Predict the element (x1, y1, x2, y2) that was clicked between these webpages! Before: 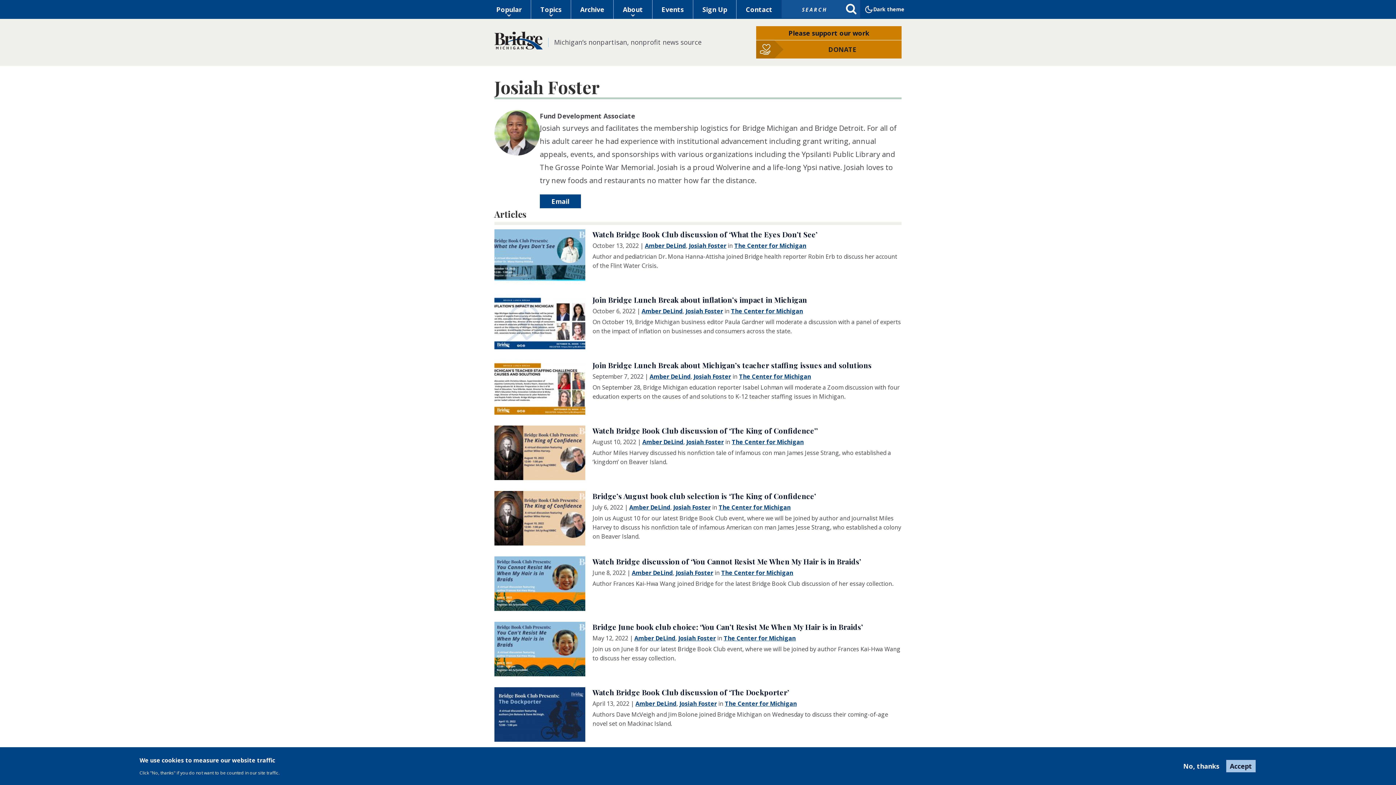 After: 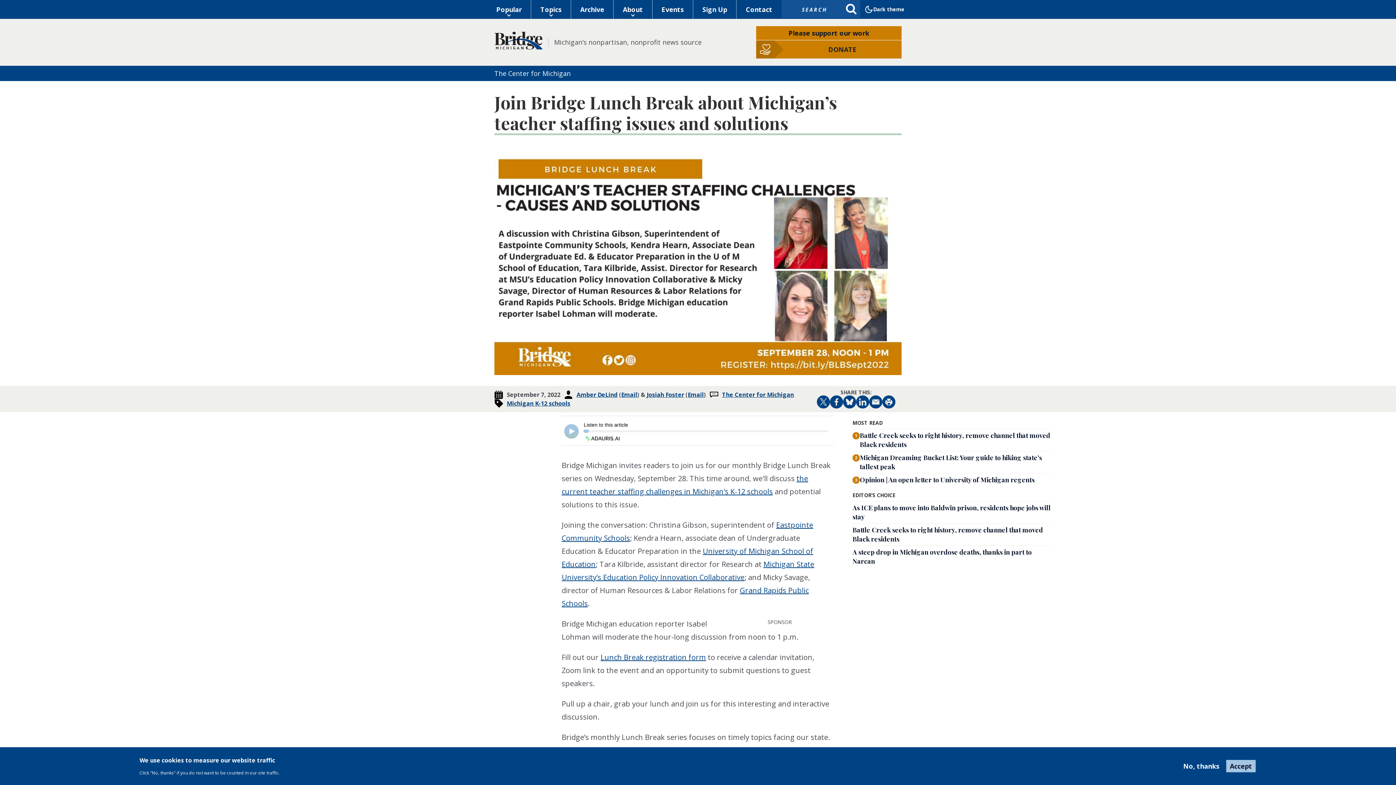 Action: label: Join Bridge Lunch Break about Michigan’s teacher staffing issues and solutions bbox: (592, 360, 872, 370)